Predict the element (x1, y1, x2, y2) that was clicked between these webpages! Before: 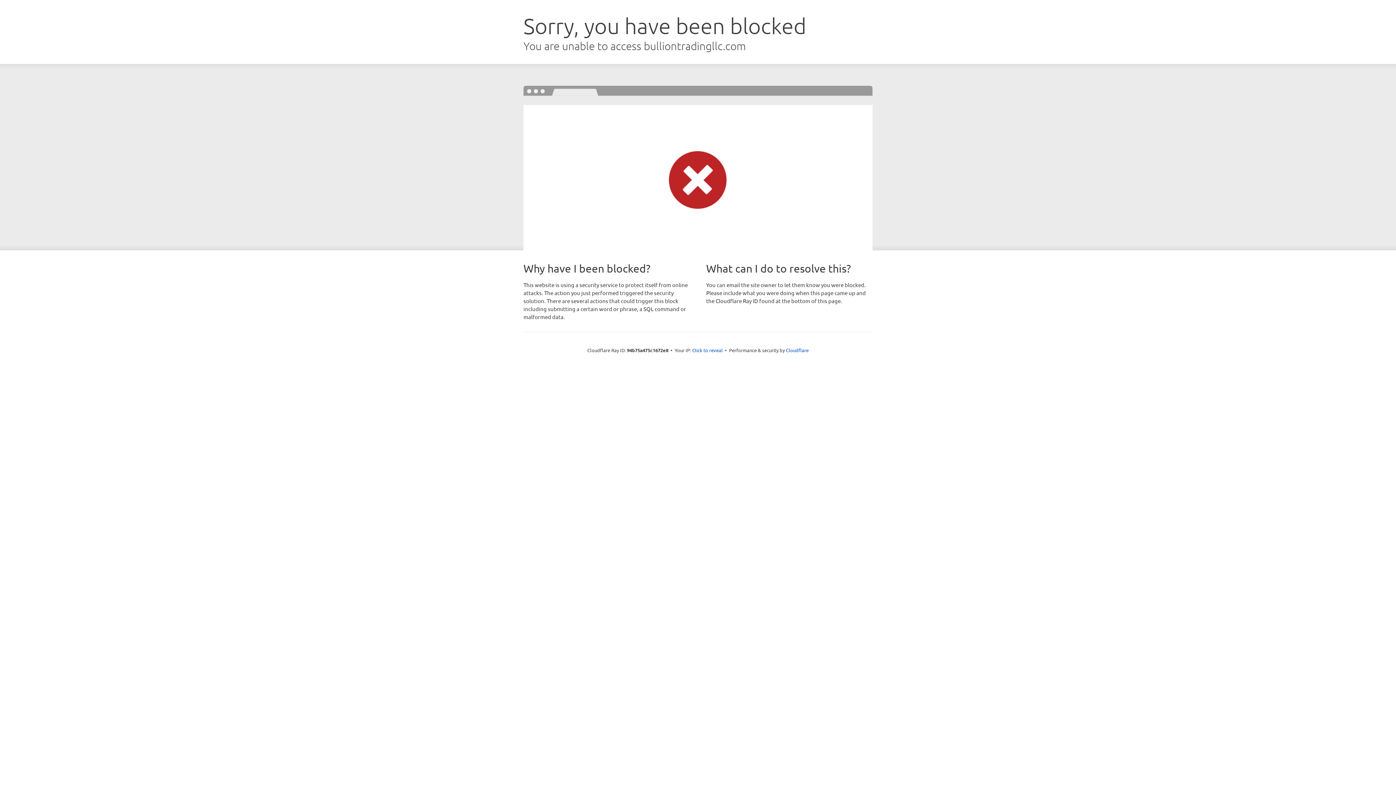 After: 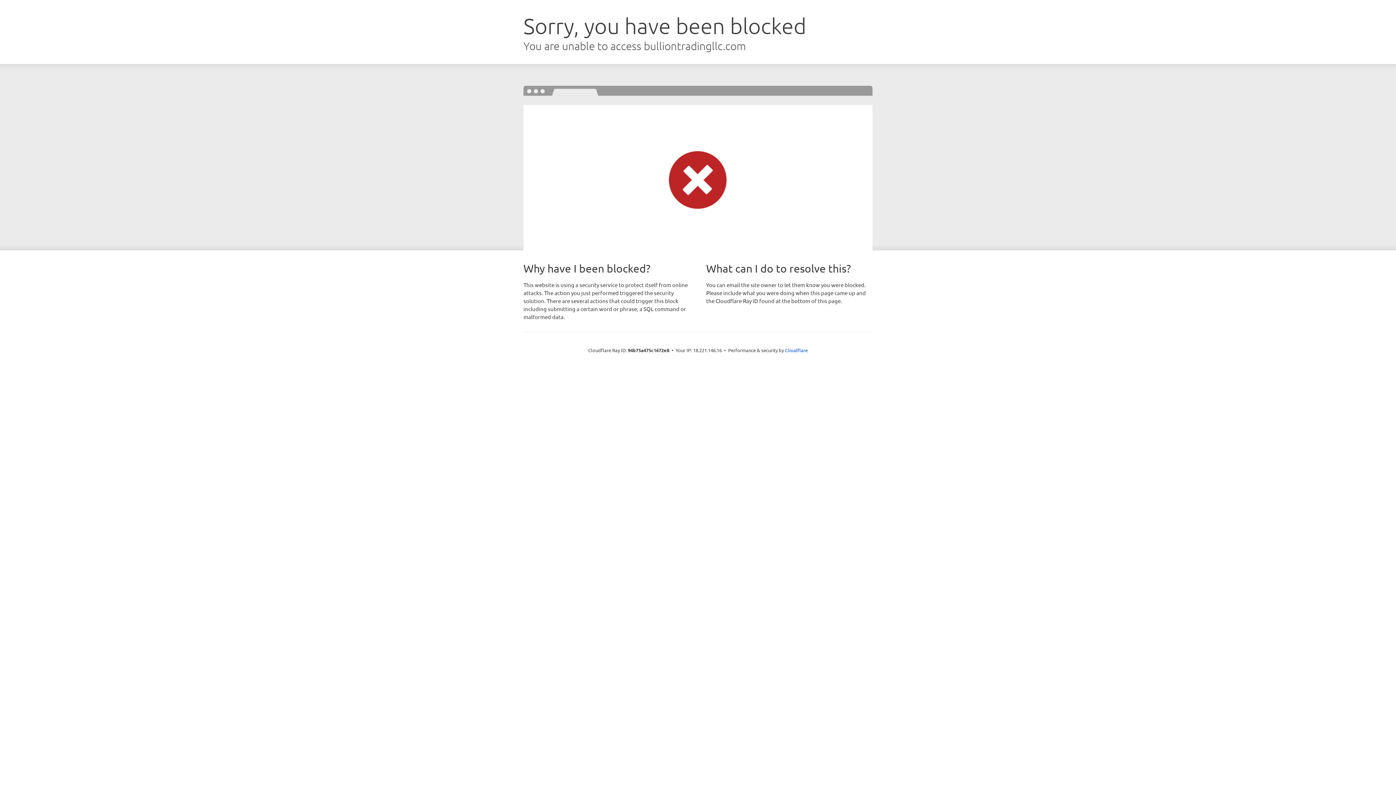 Action: bbox: (692, 346, 722, 353) label: Click to reveal